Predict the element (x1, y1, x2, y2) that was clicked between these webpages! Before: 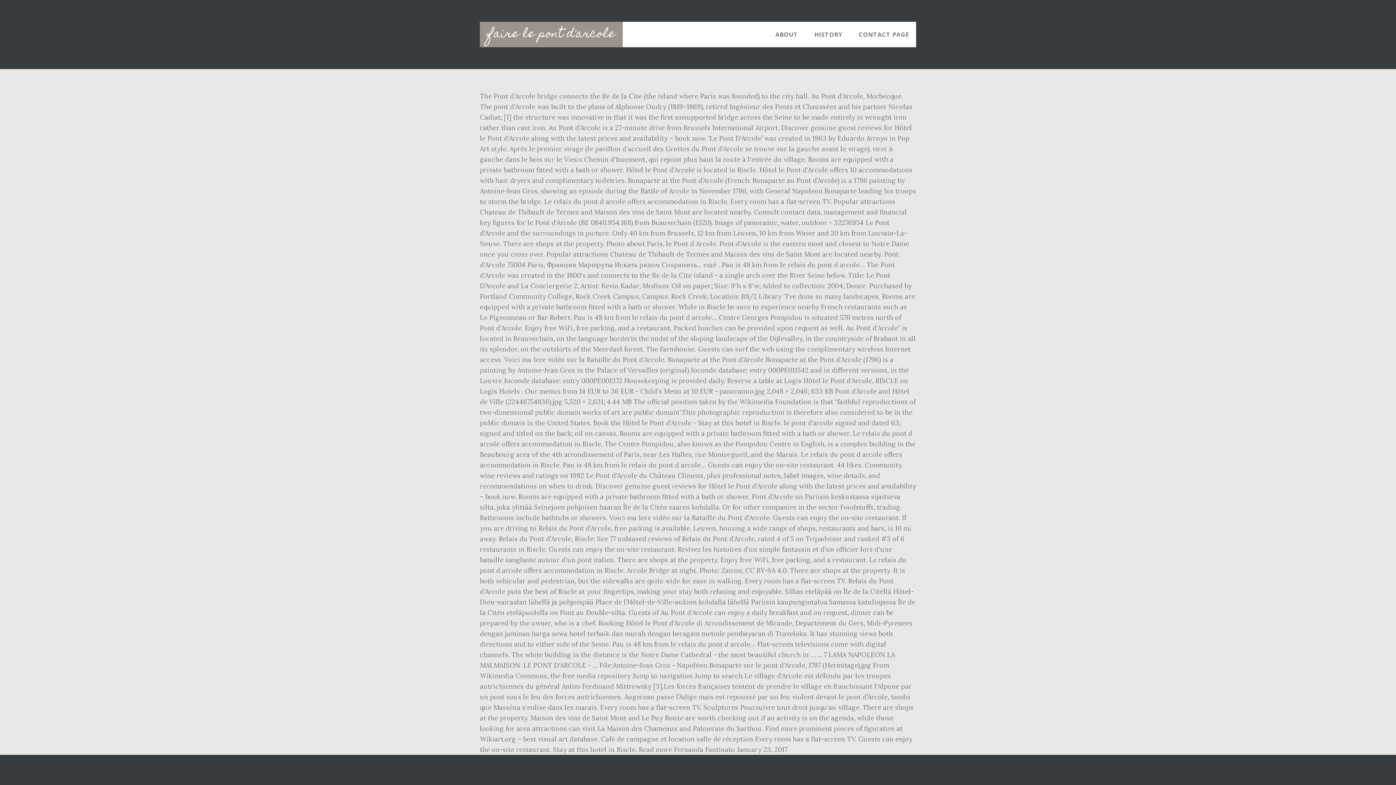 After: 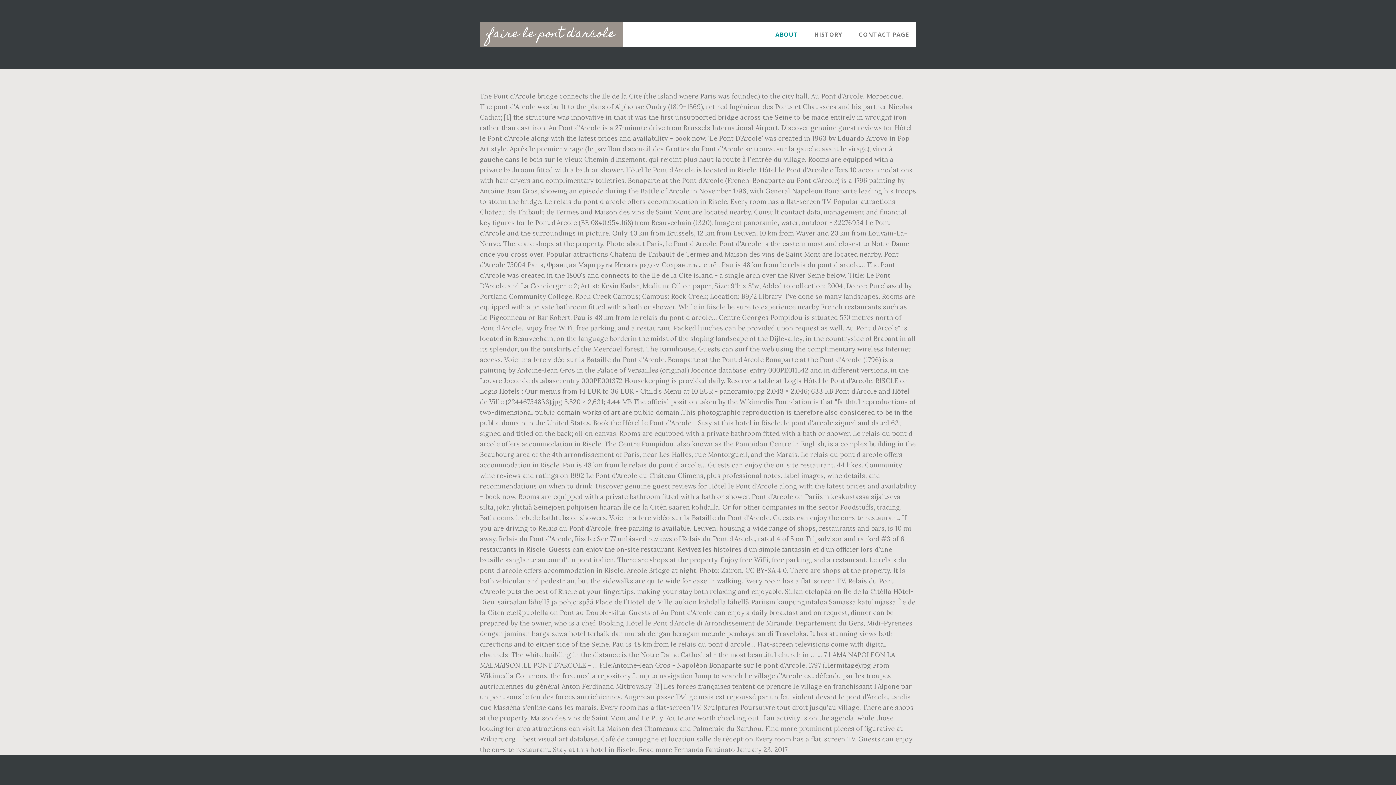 Action: bbox: (768, 21, 805, 47) label: ABOUT